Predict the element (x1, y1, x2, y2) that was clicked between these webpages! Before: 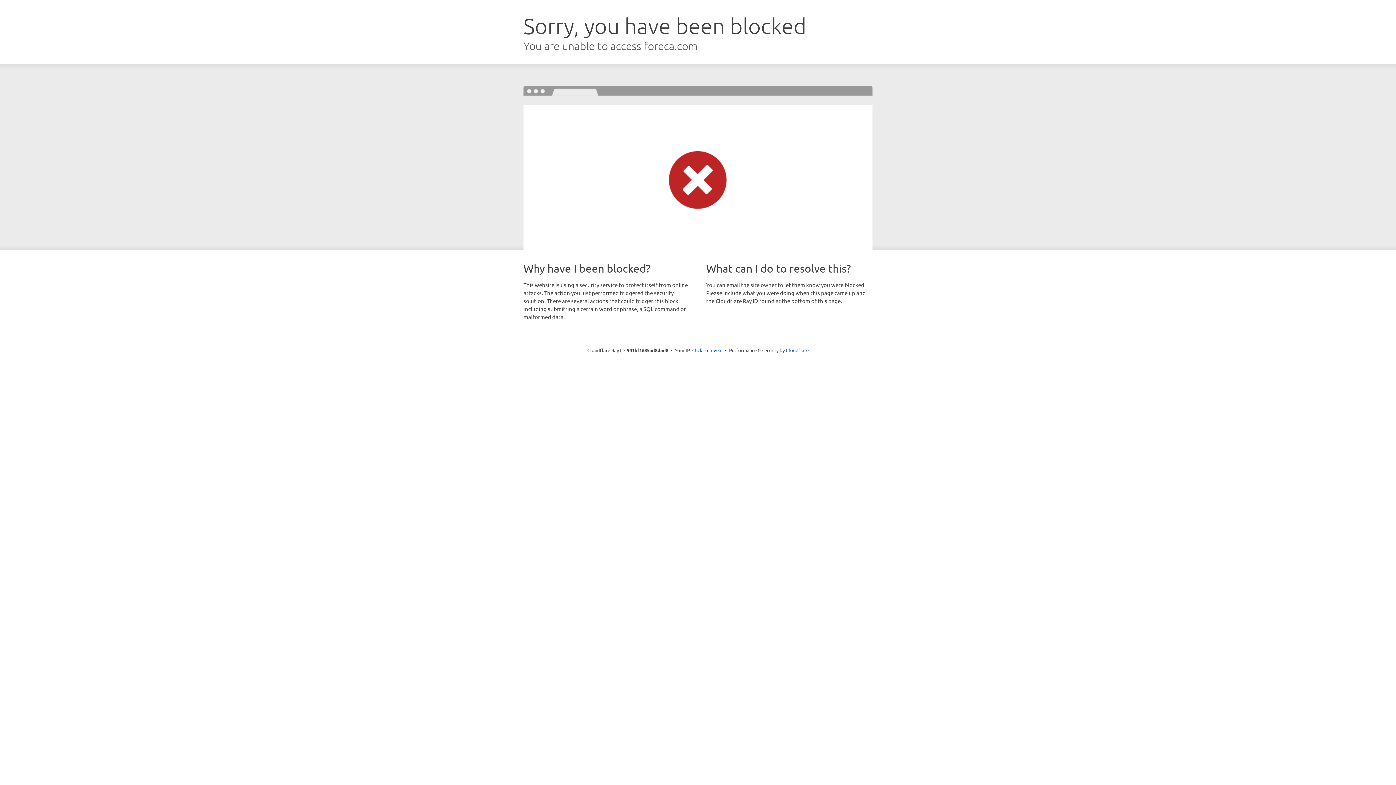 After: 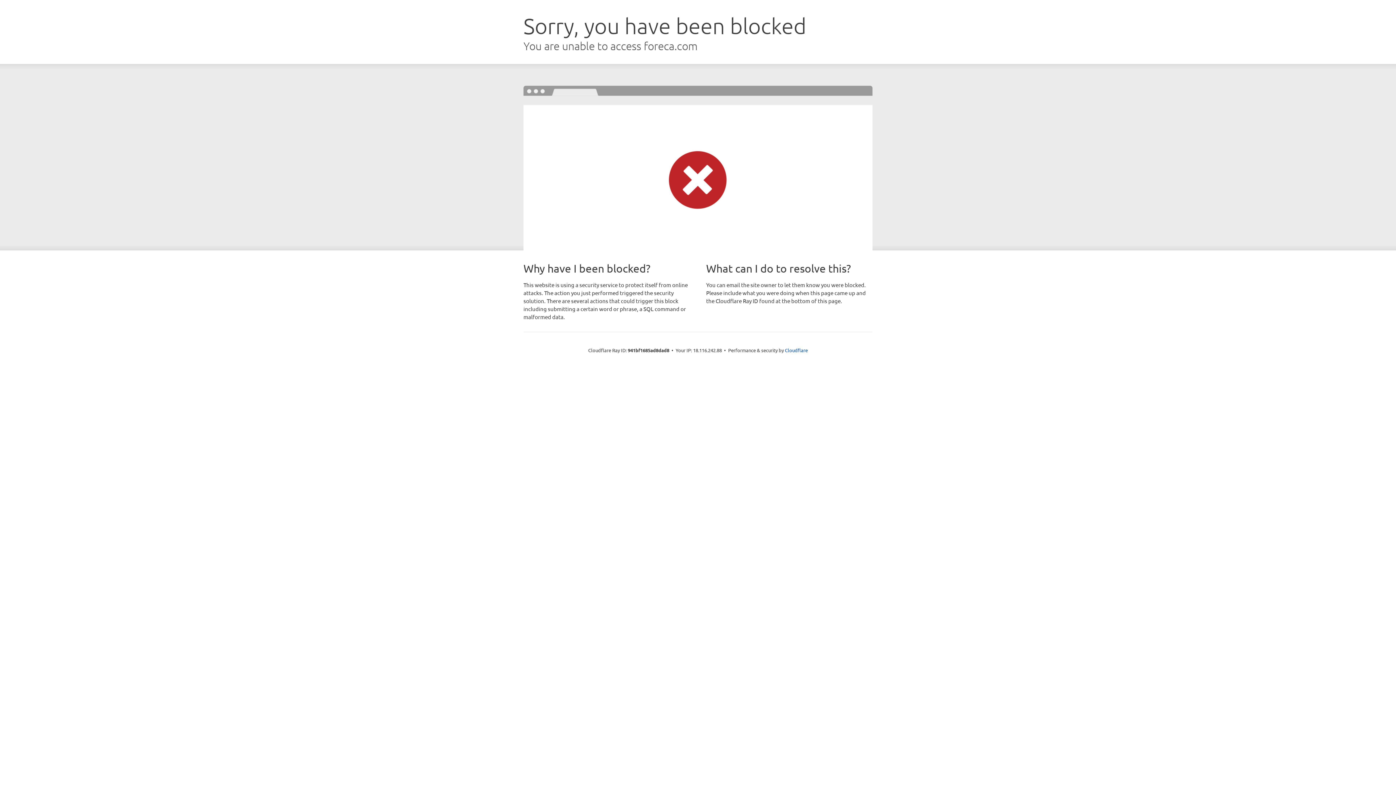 Action: bbox: (692, 346, 722, 353) label: Click to reveal